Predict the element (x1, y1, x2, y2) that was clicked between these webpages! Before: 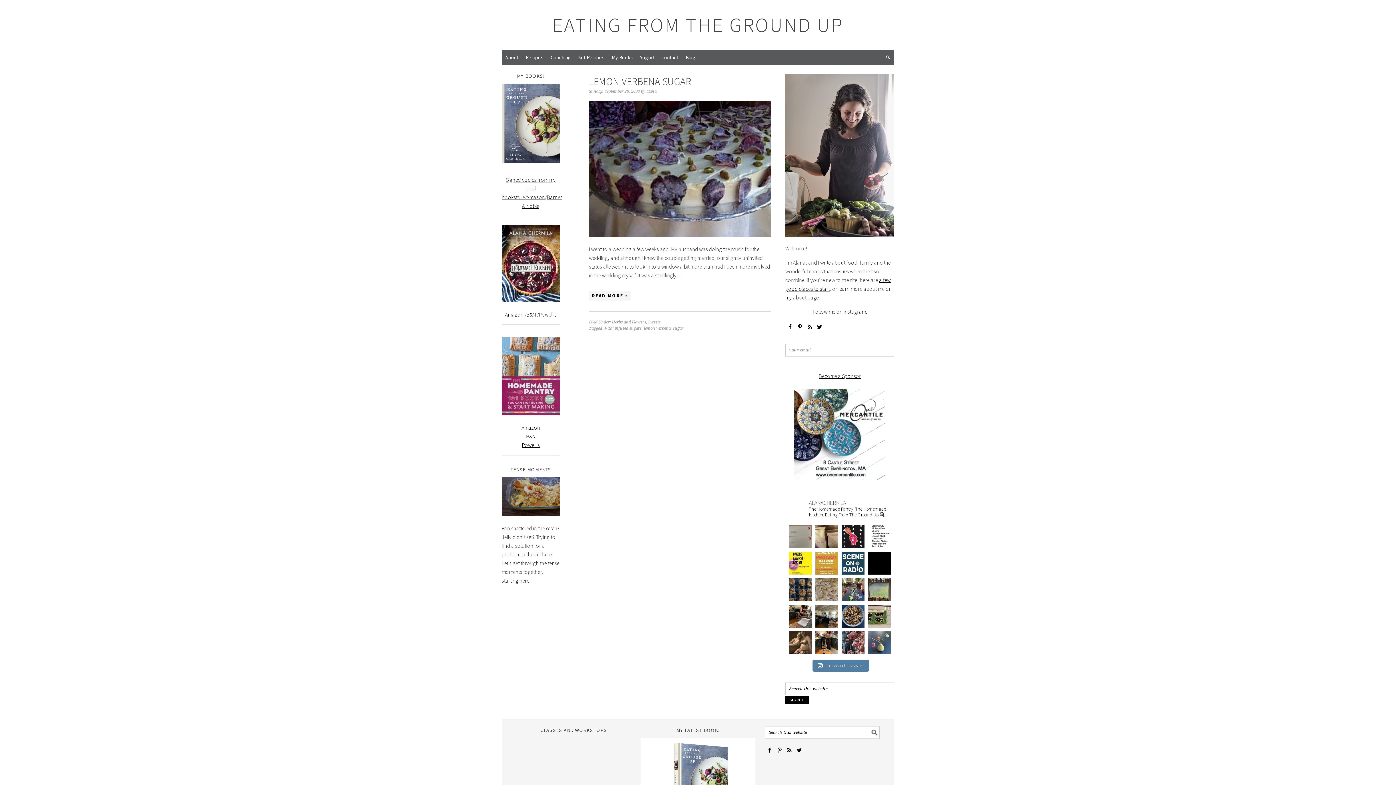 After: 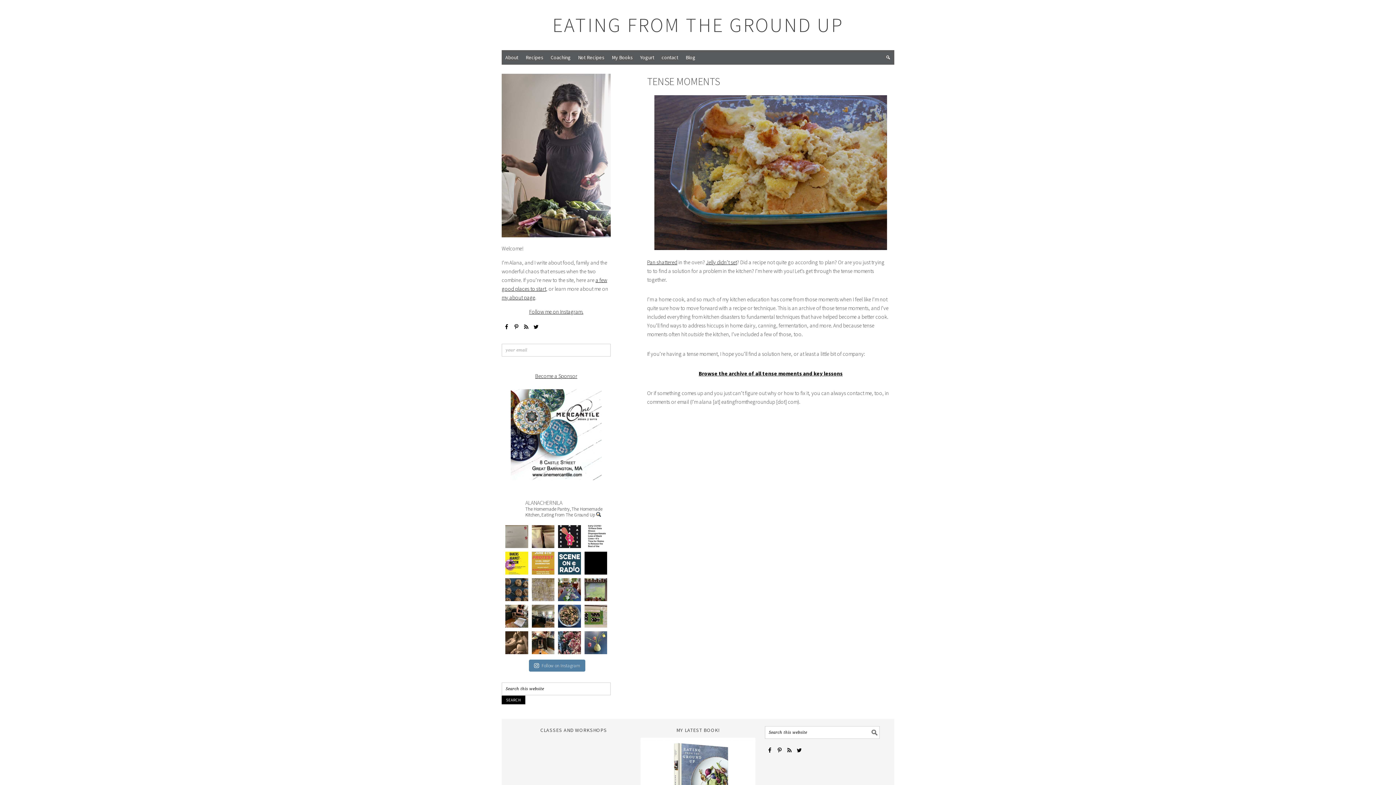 Action: bbox: (501, 577, 529, 584) label: starting here